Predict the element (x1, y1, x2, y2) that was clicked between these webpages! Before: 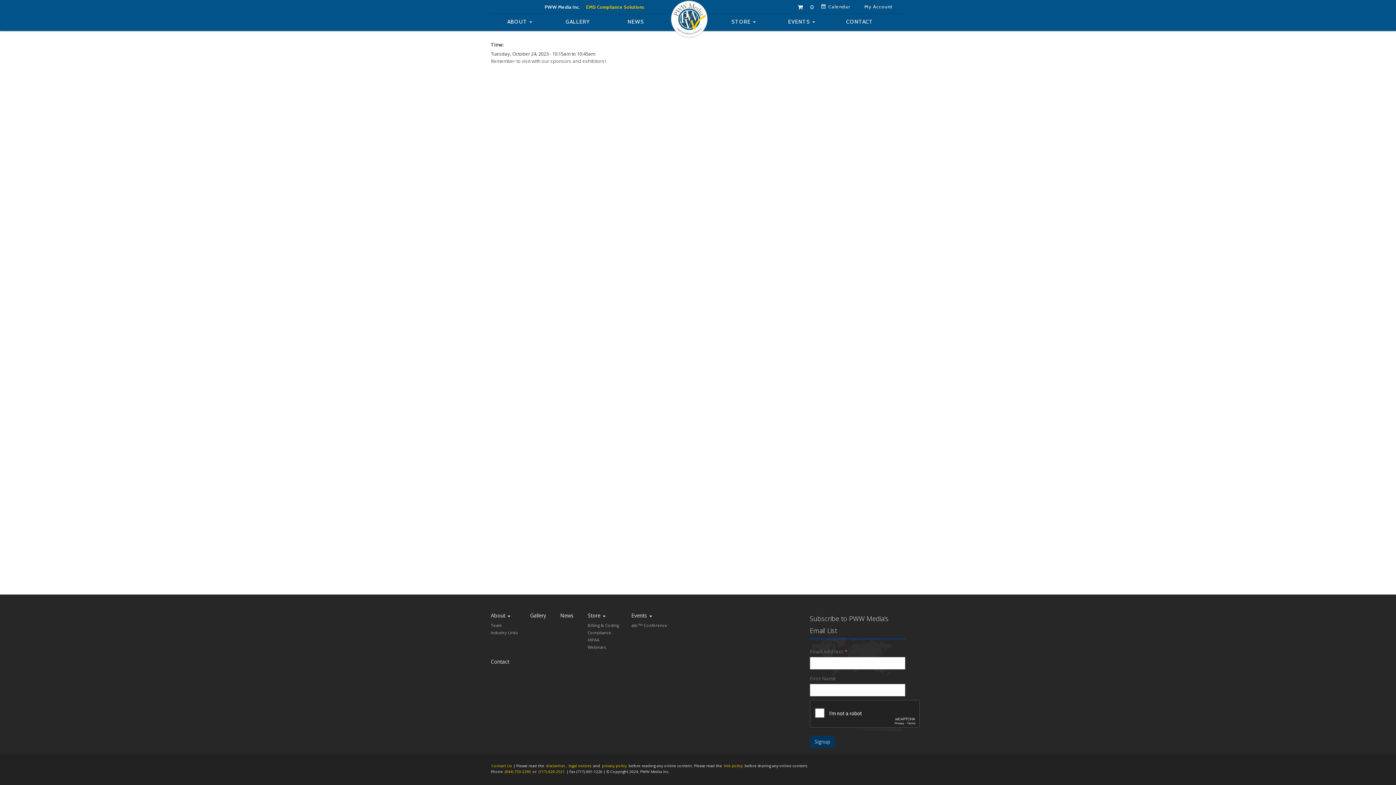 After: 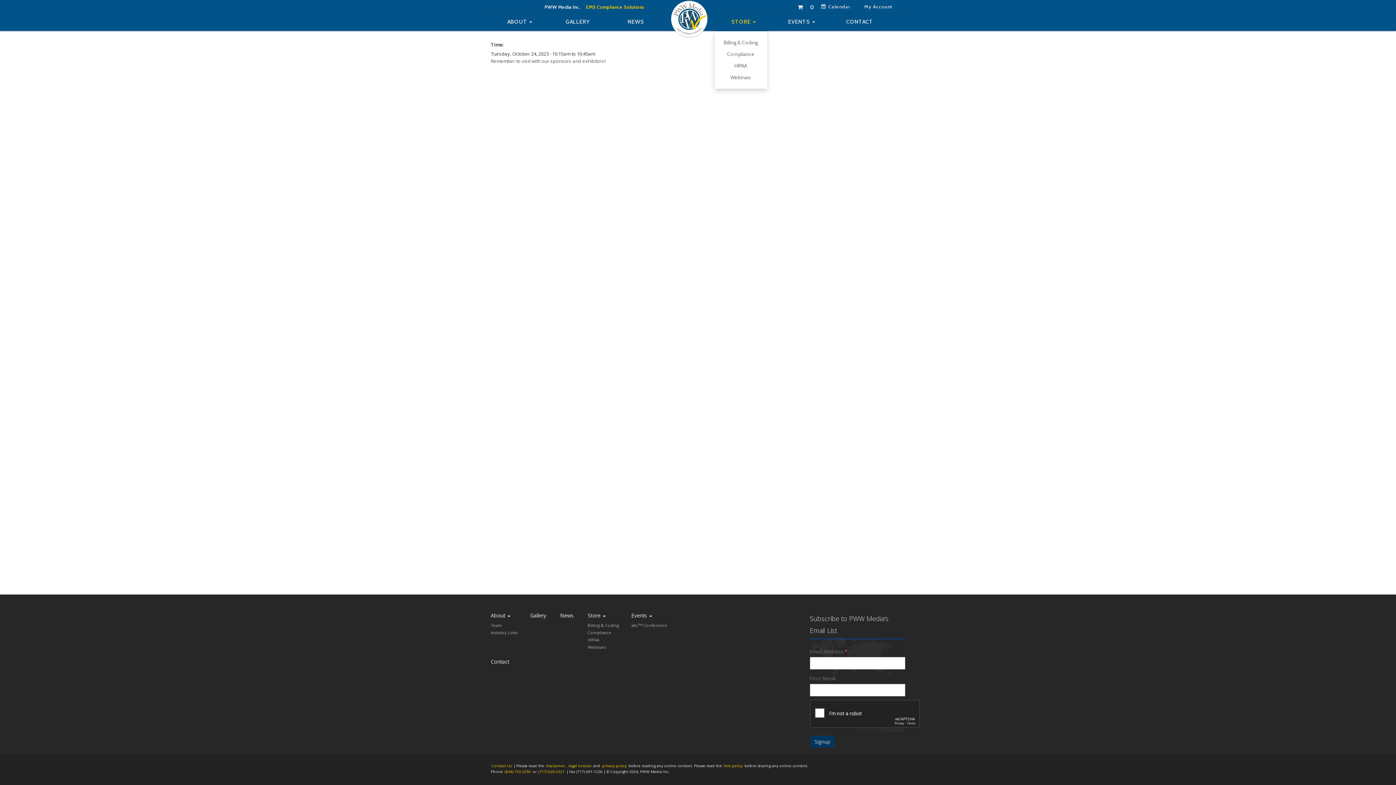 Action: bbox: (714, 13, 772, 30) label: STORE 